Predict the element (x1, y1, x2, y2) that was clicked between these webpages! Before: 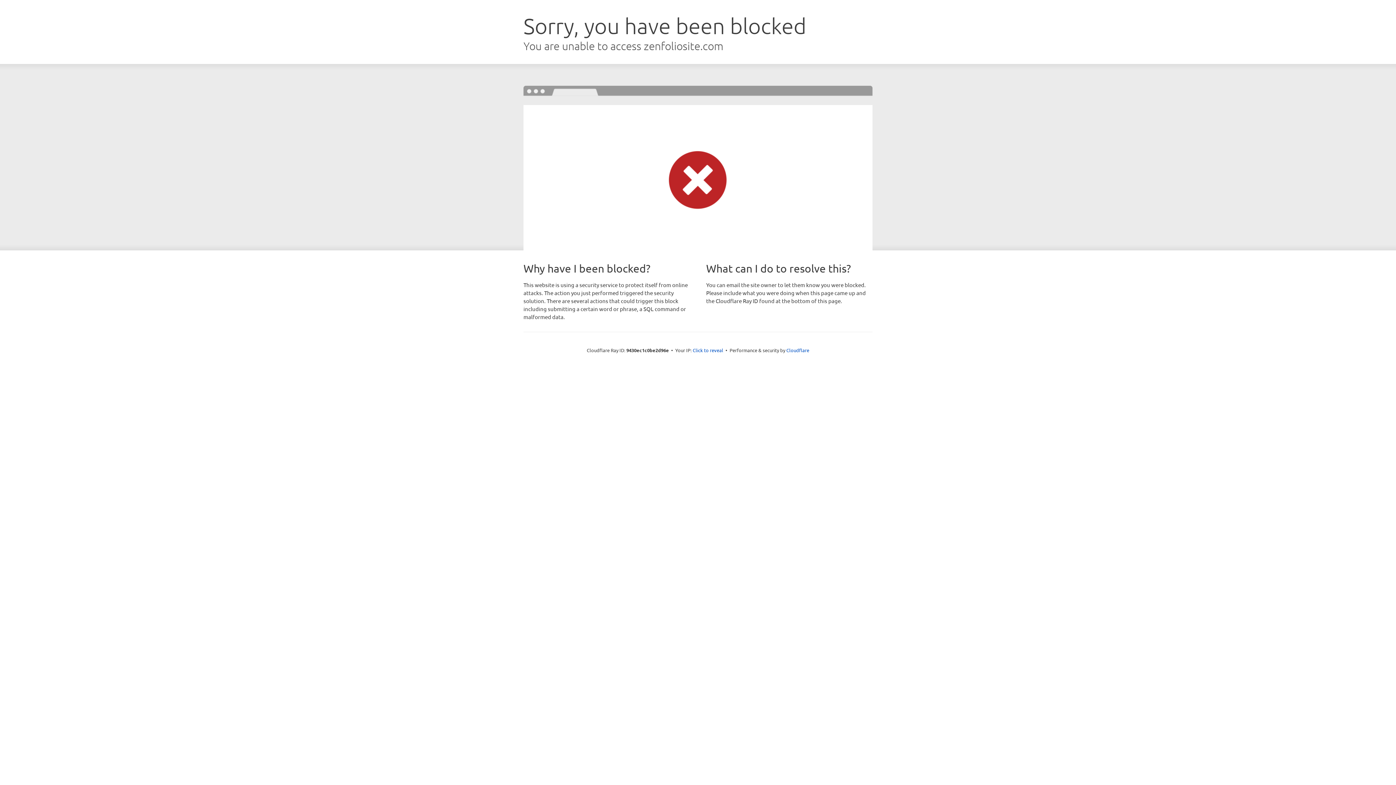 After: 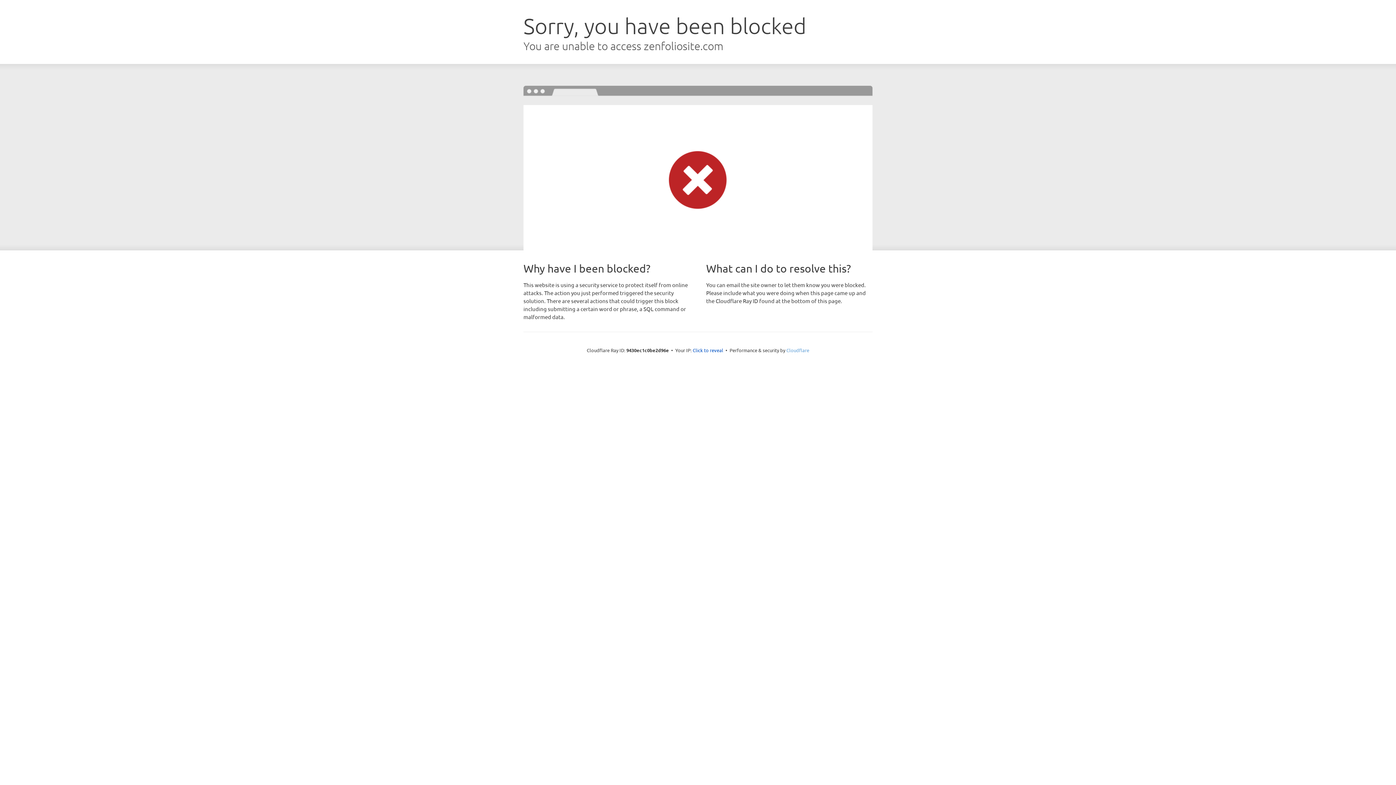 Action: label: Cloudflare bbox: (786, 347, 809, 353)